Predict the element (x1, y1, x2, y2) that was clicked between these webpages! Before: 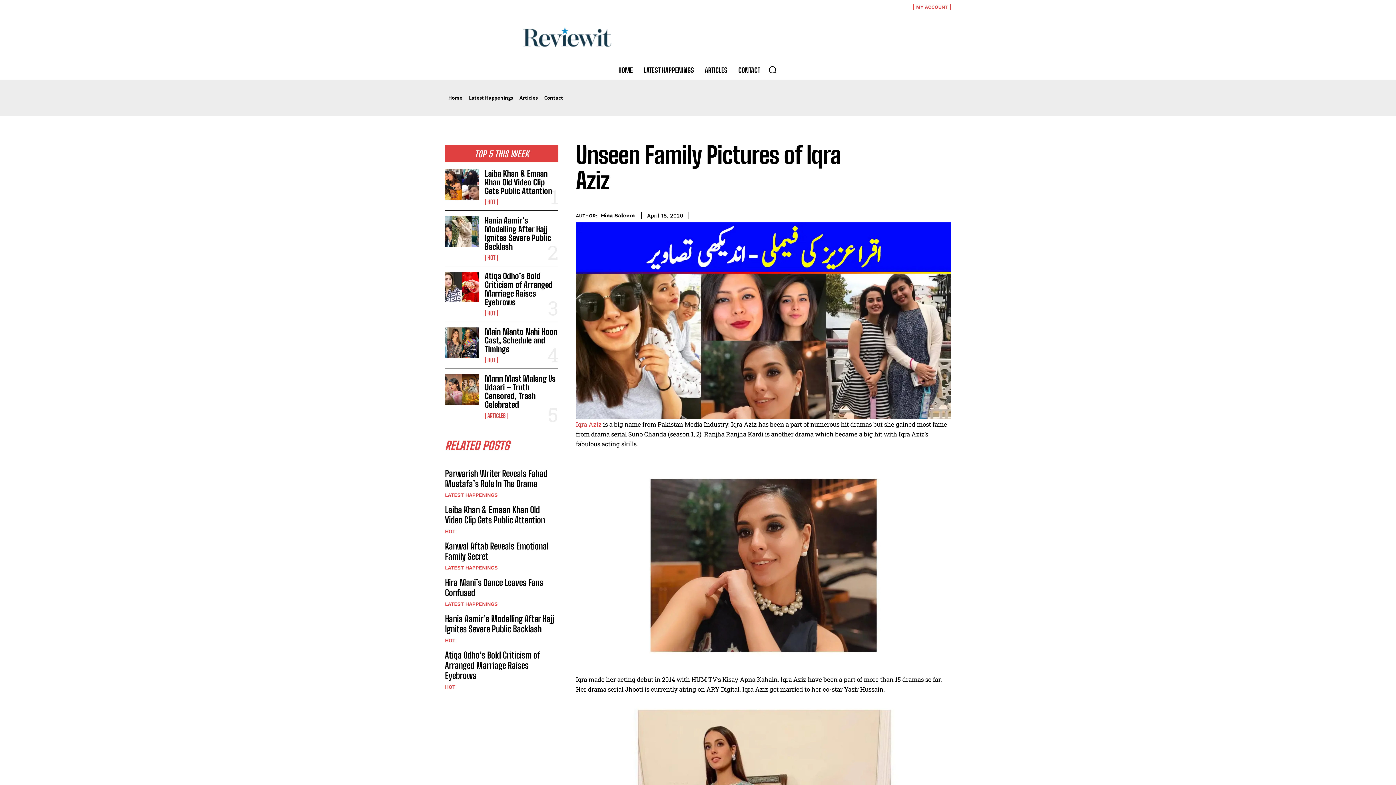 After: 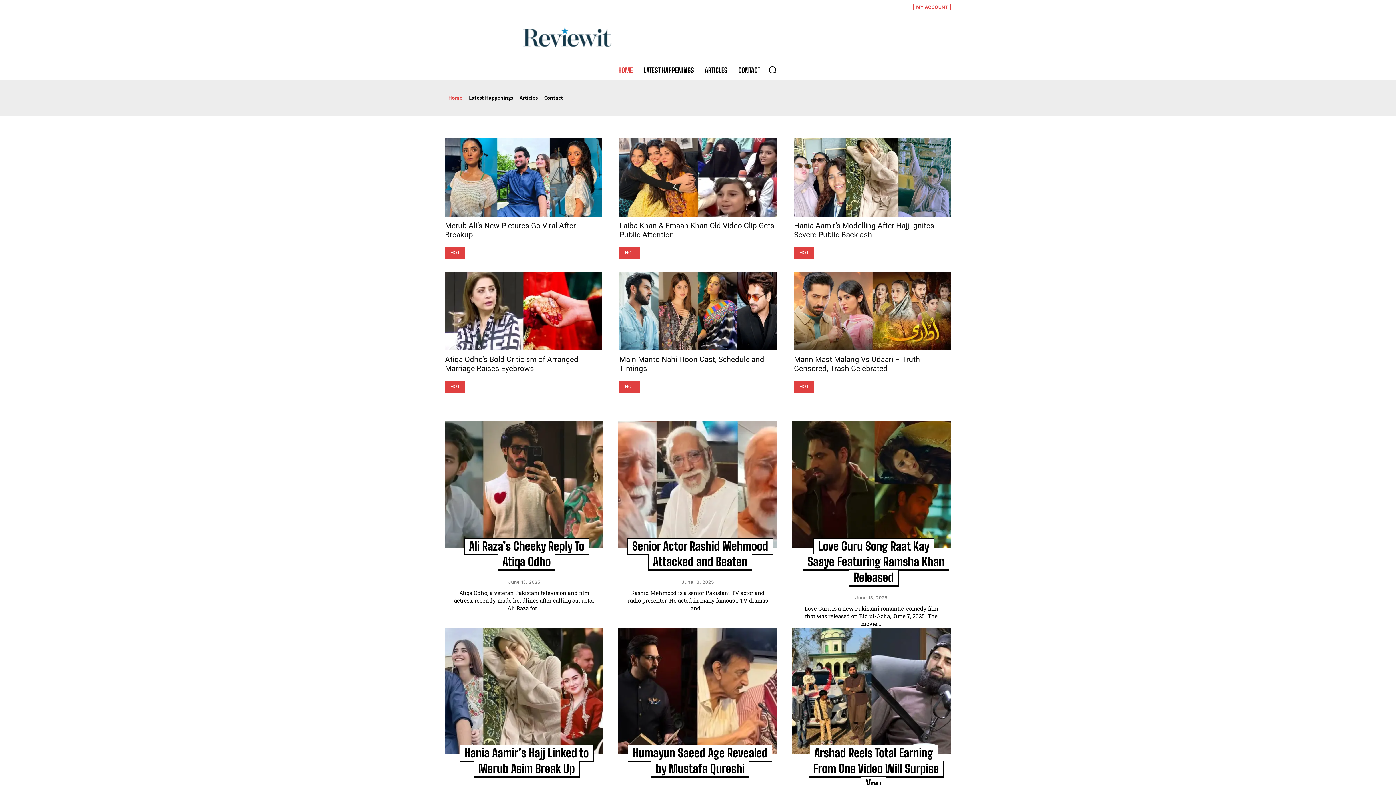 Action: label: HOME bbox: (614, 61, 636, 78)